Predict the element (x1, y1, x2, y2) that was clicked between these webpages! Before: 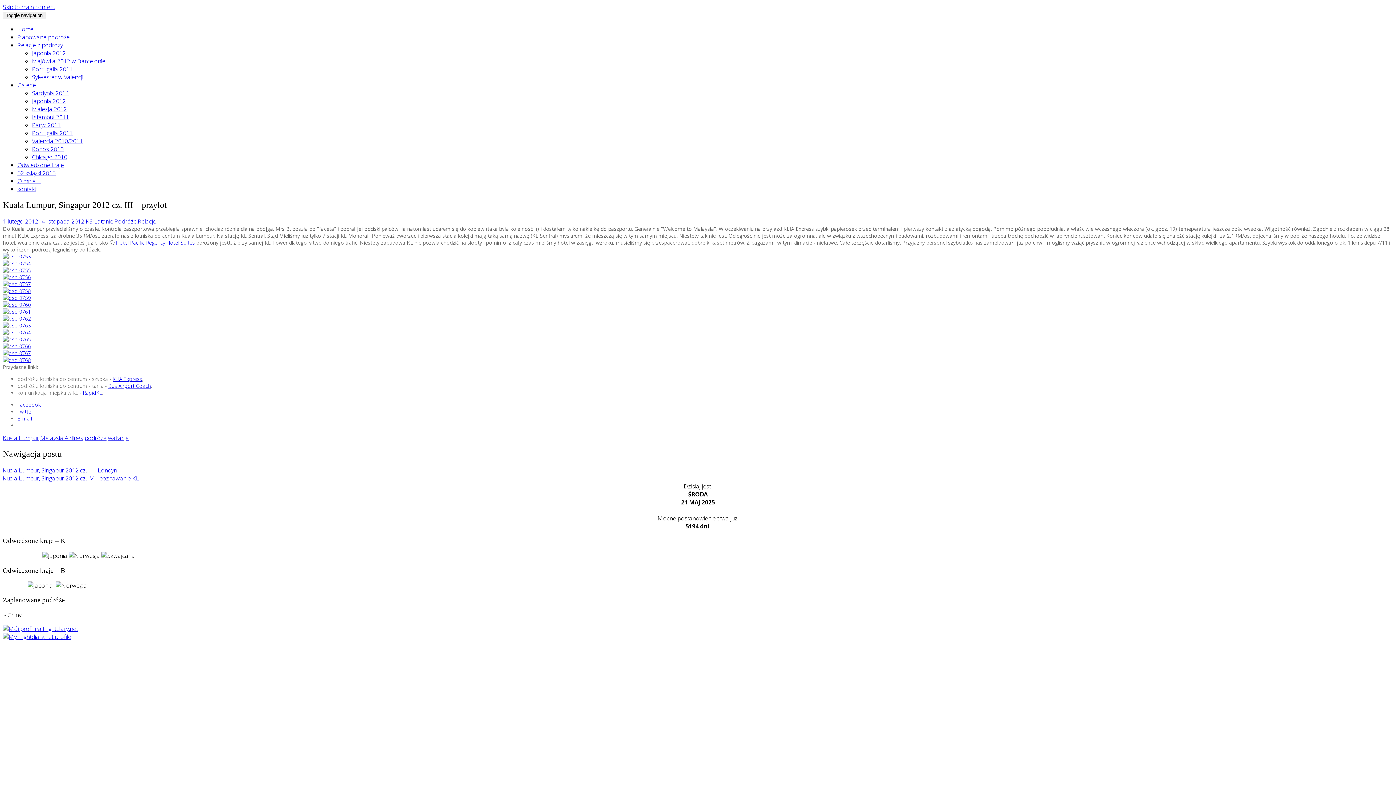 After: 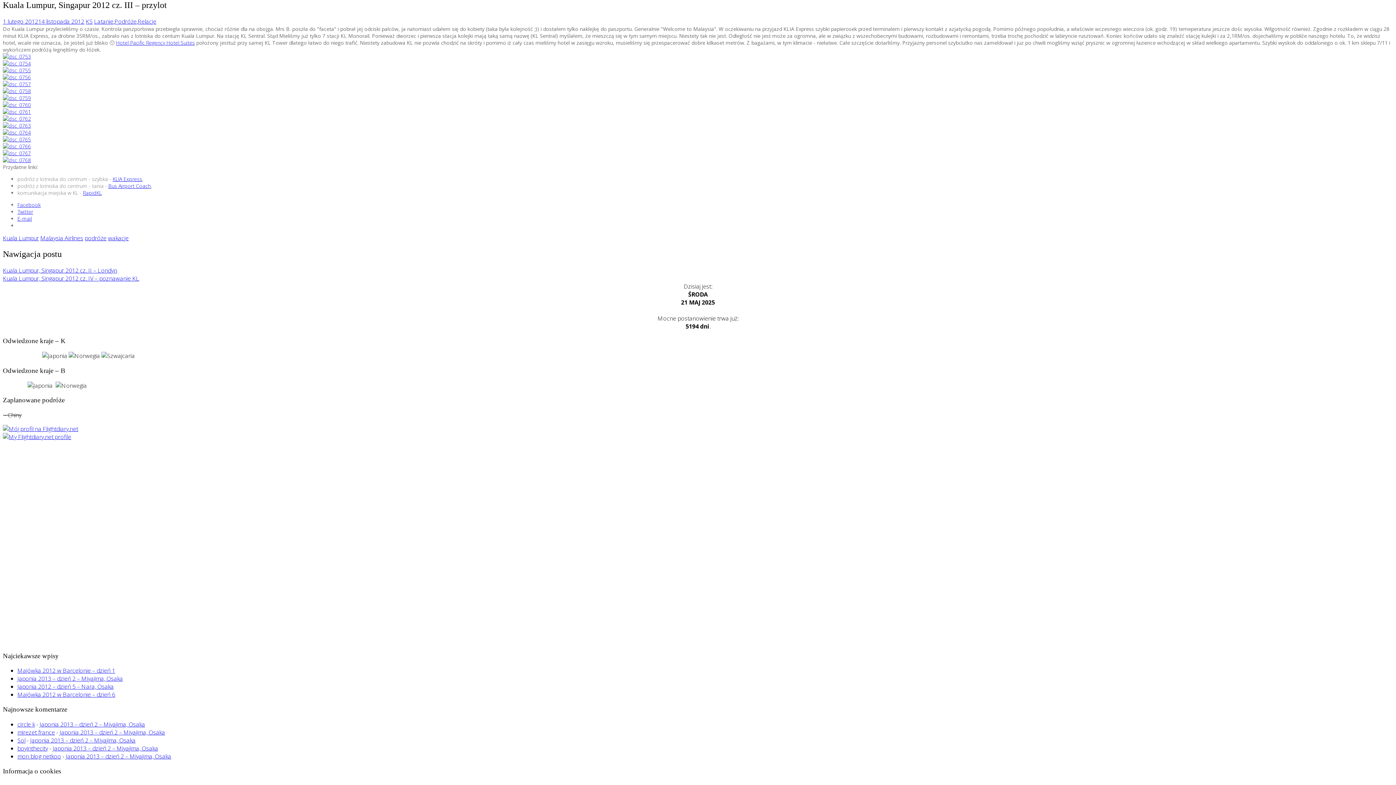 Action: bbox: (2, 2, 55, 10) label: Skip to main content